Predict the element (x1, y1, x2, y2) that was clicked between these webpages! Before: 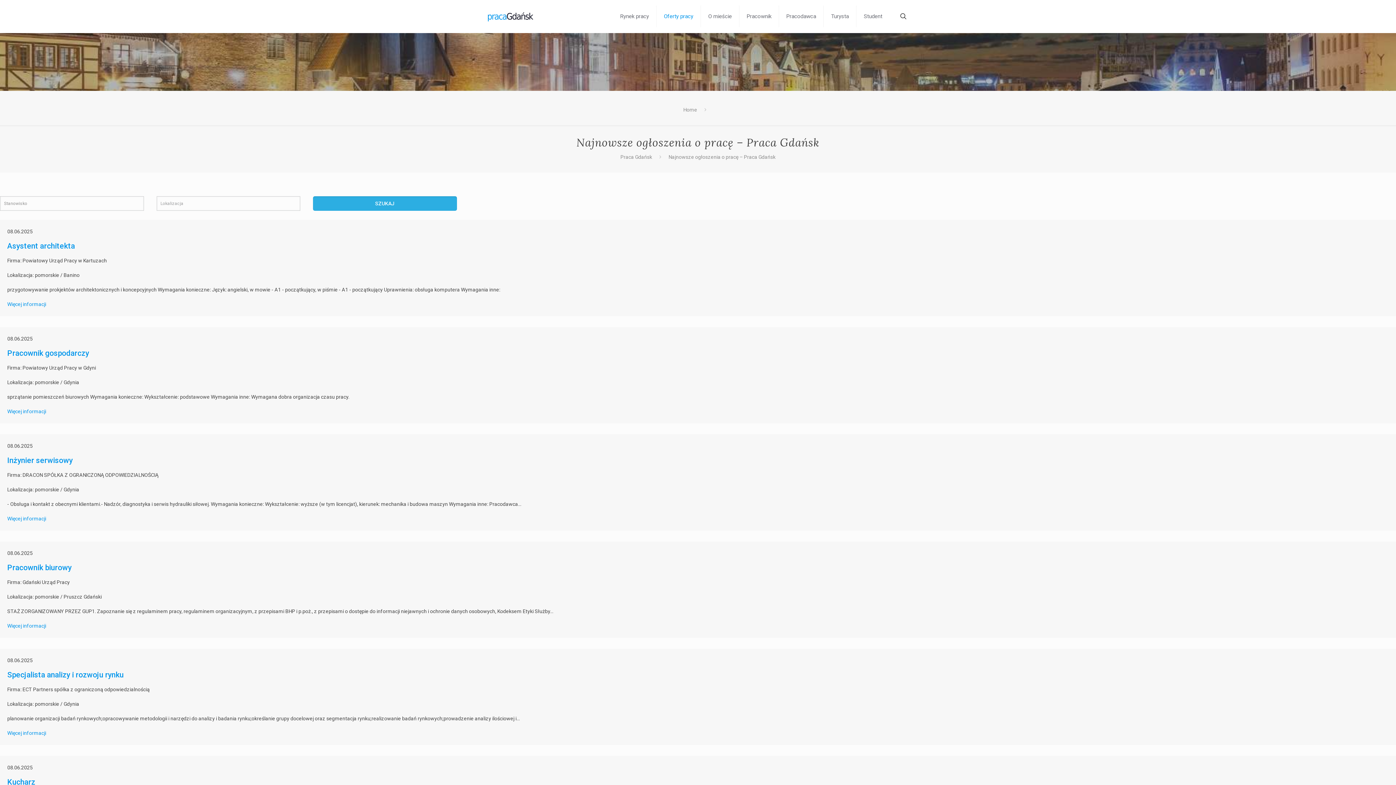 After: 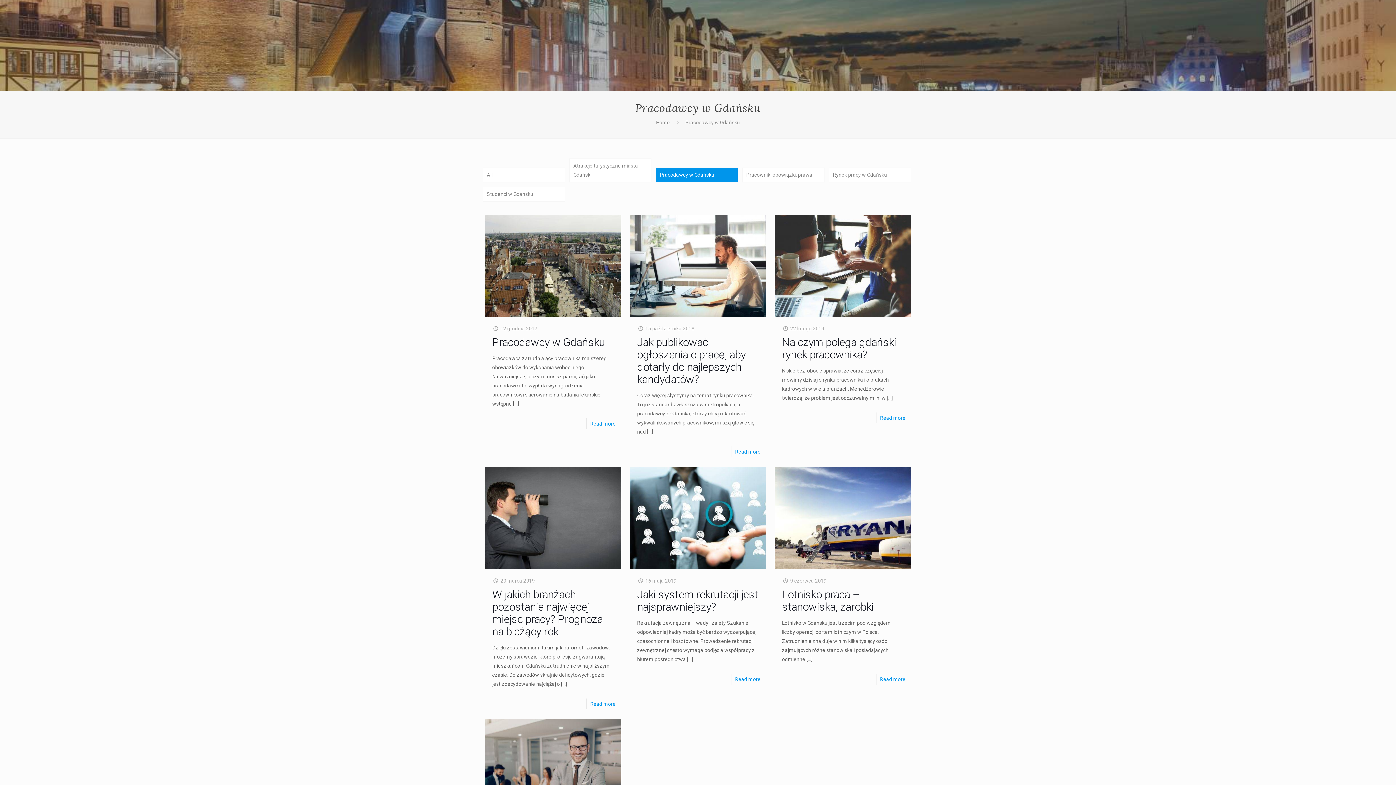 Action: label: Pracodawca bbox: (779, 0, 824, 32)